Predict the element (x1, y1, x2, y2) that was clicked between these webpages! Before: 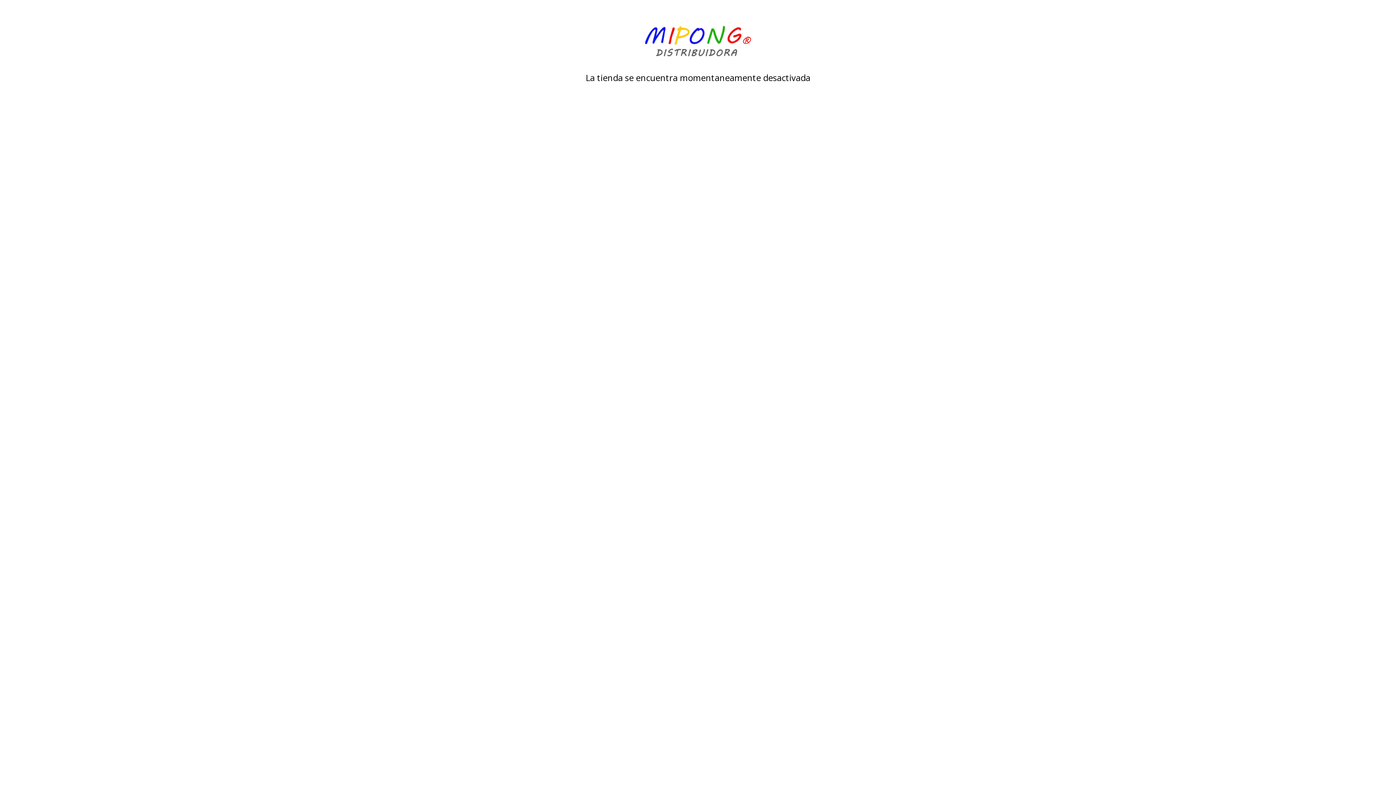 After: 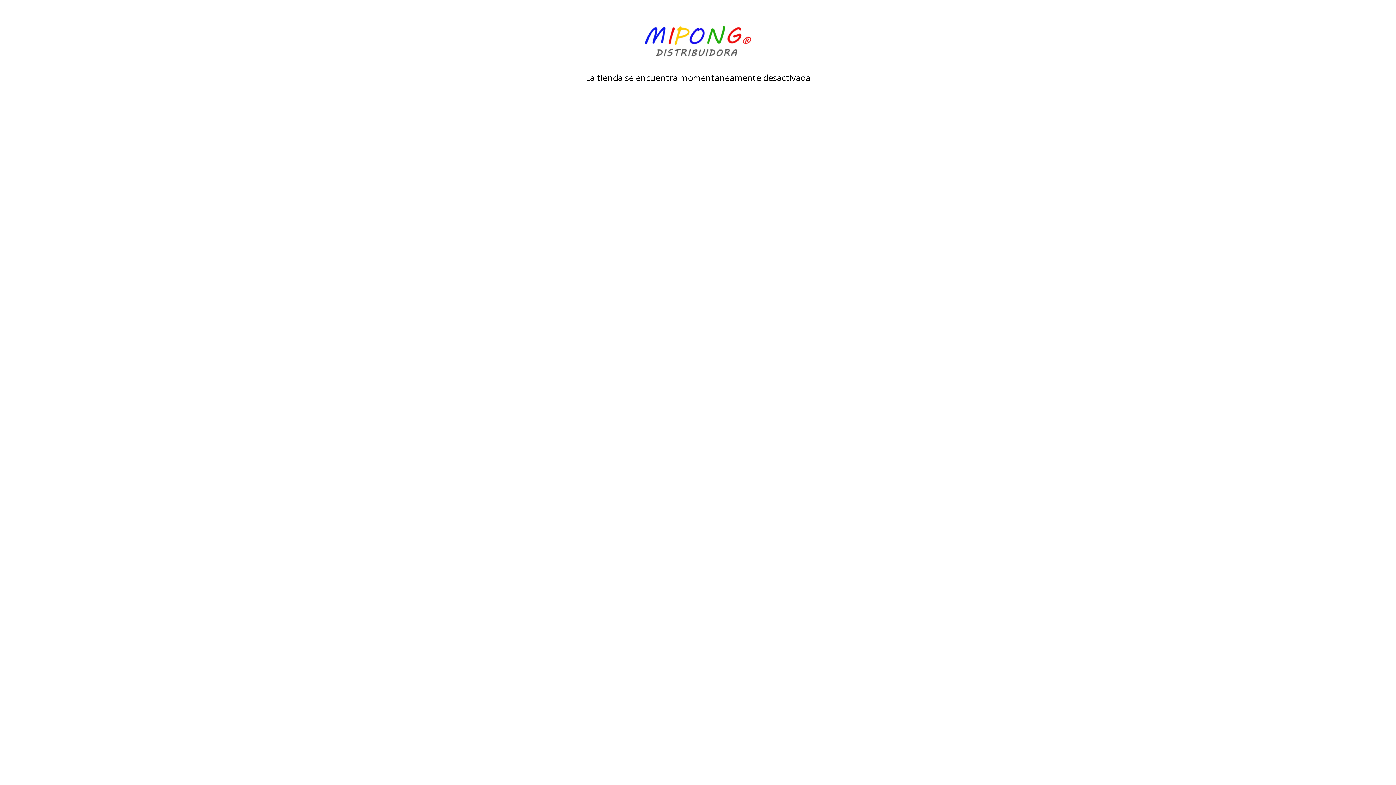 Action: bbox: (480, 18, 916, 62)